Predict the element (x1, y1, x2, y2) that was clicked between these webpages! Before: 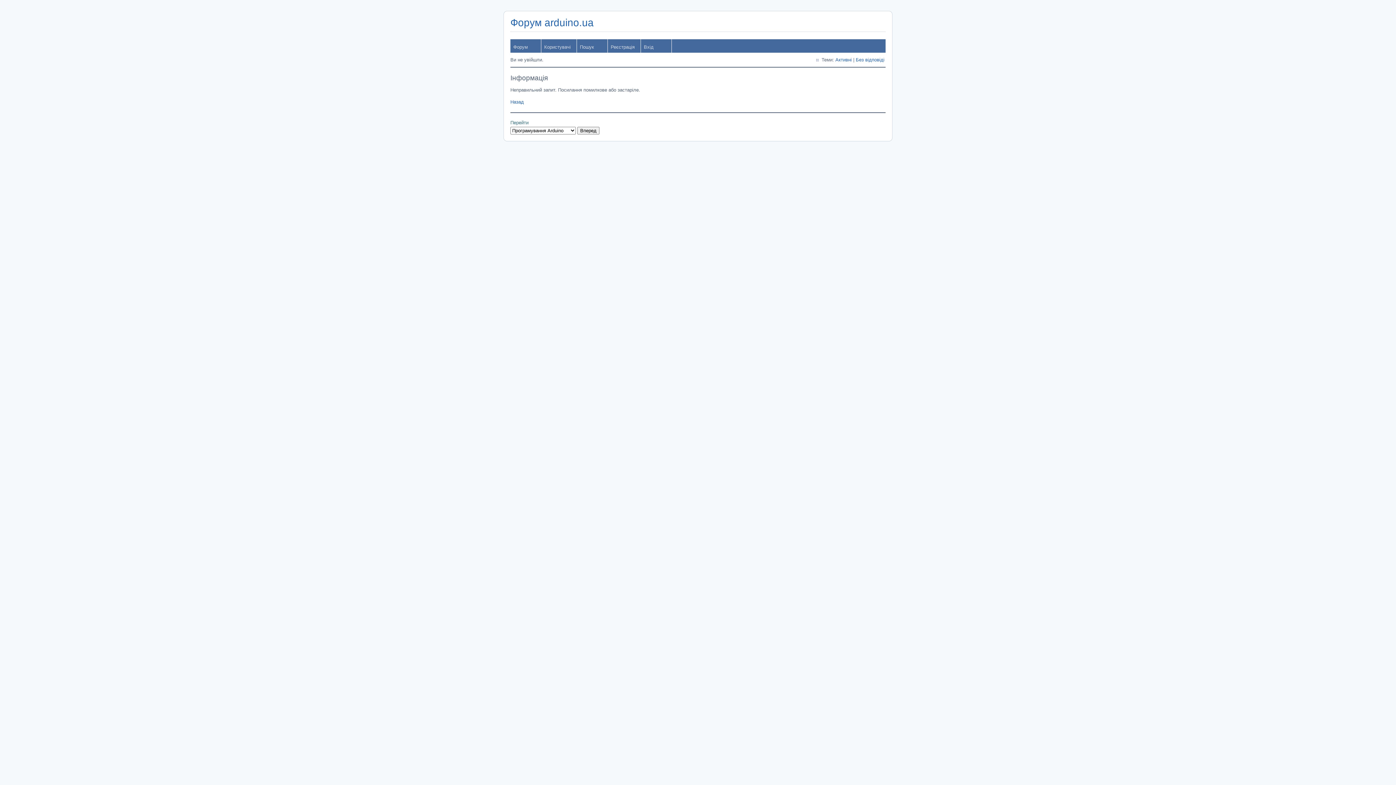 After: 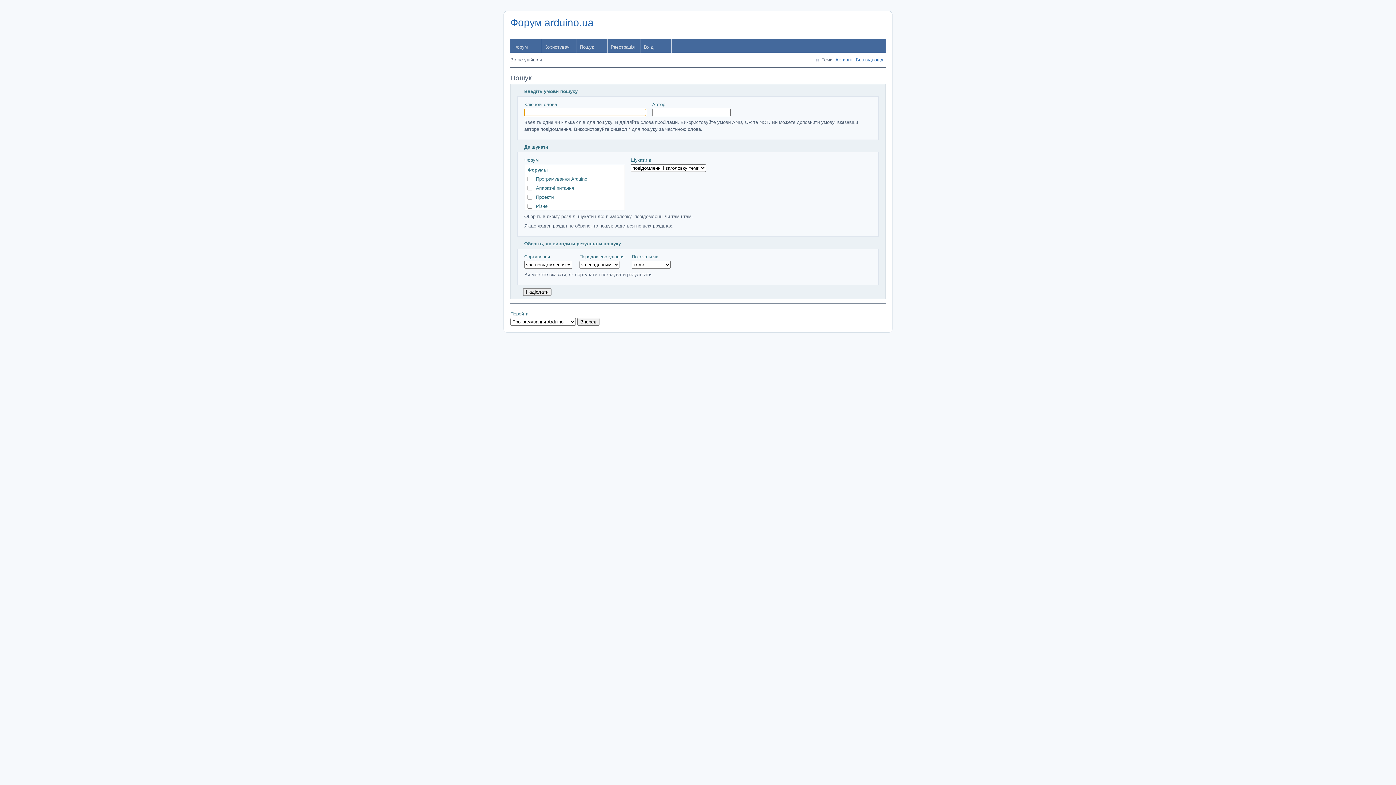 Action: label: Пошук bbox: (577, 39, 608, 52)